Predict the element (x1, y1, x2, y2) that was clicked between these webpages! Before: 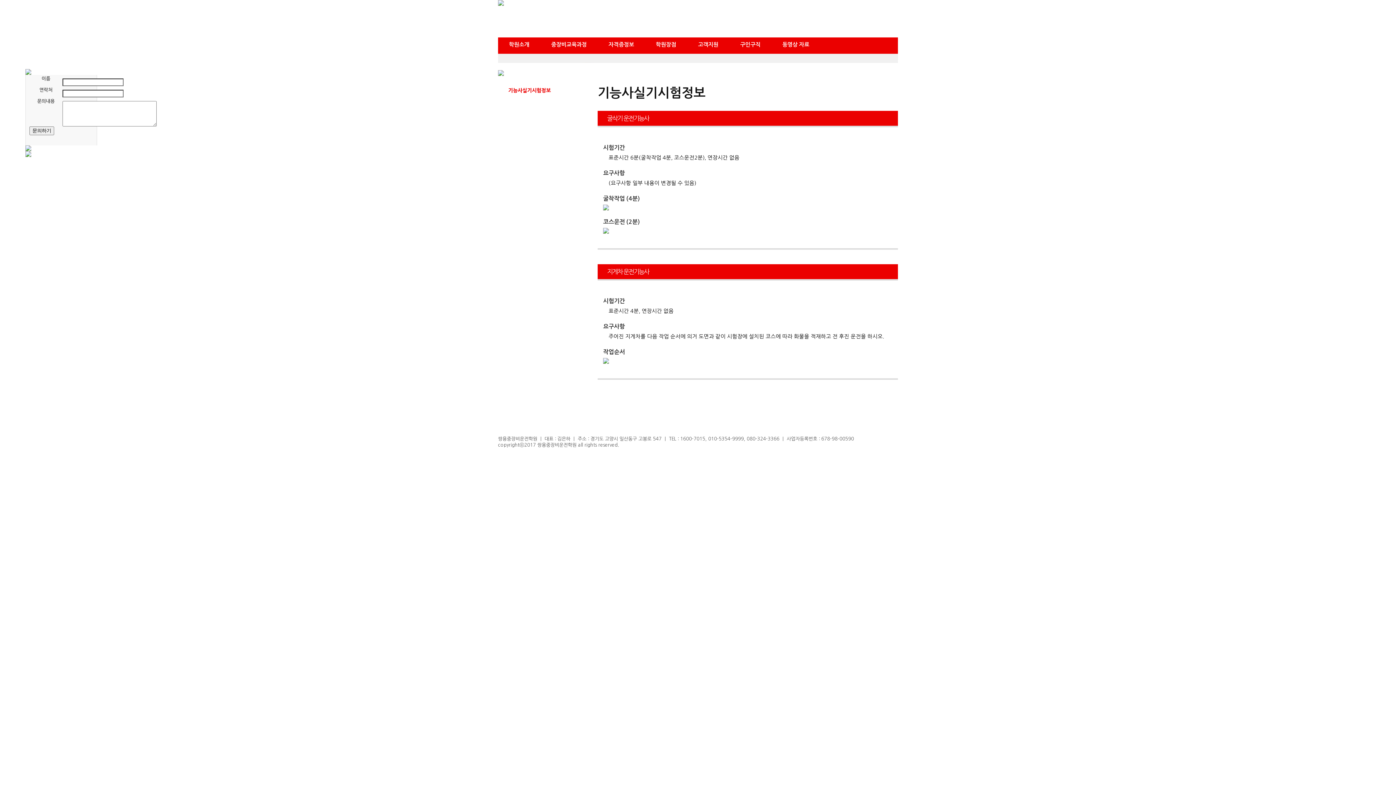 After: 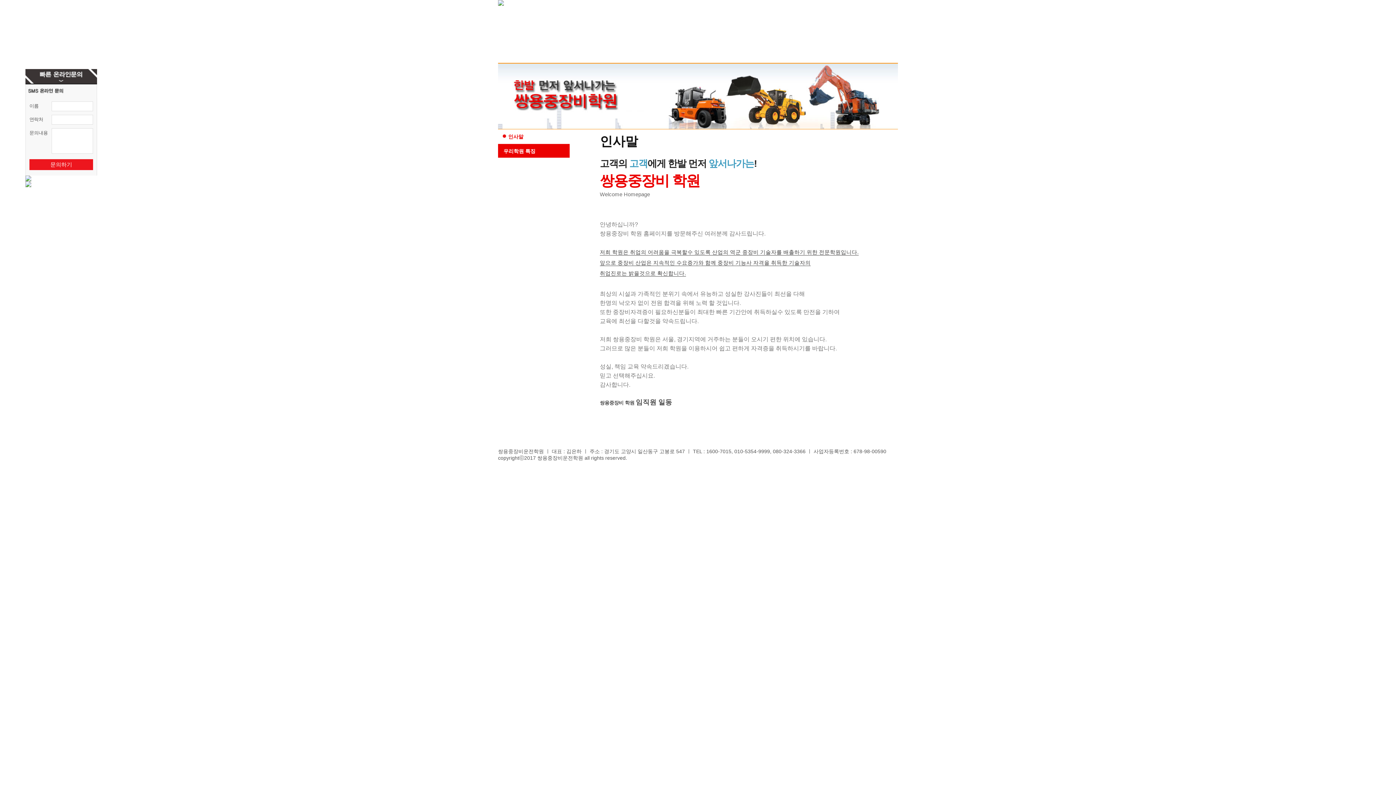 Action: label: 학원소개 bbox: (498, 37, 540, 61)